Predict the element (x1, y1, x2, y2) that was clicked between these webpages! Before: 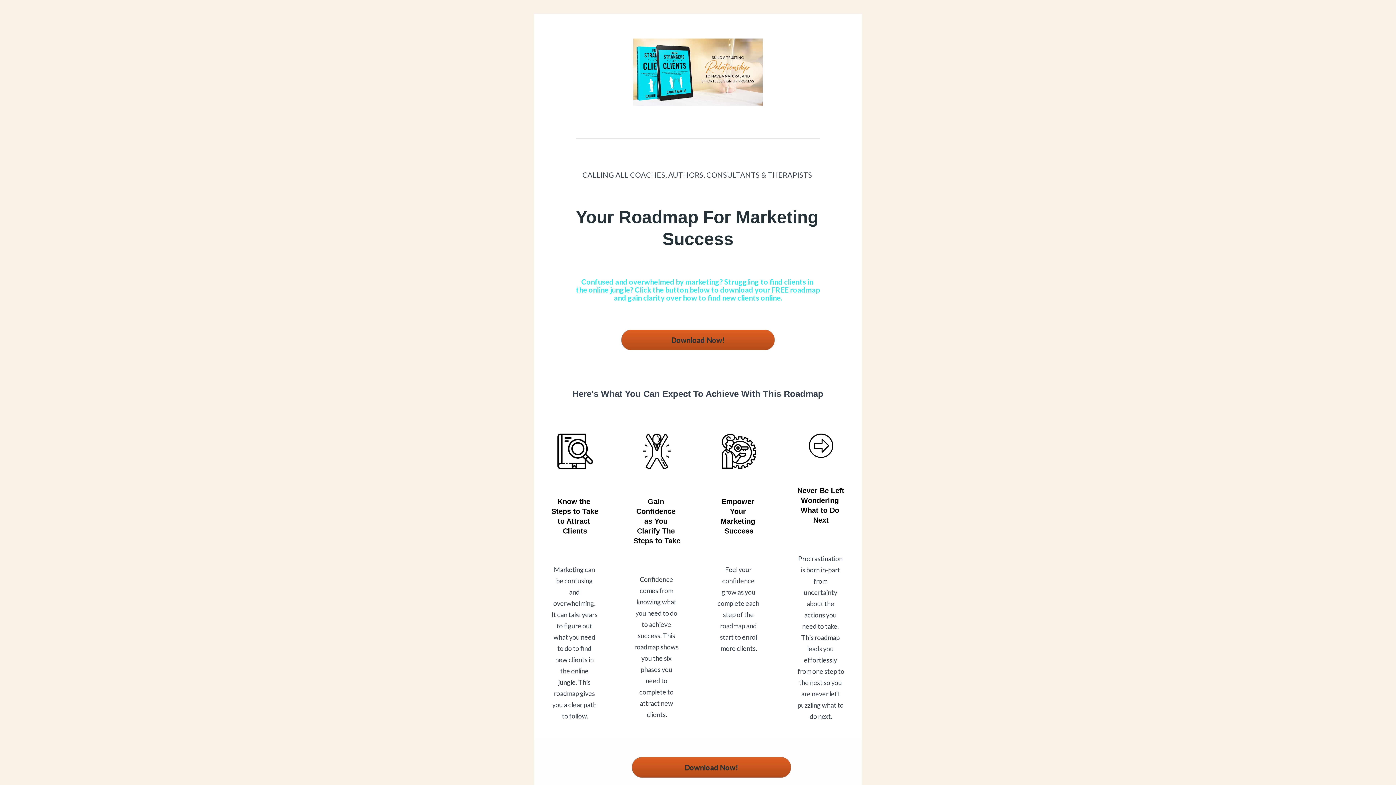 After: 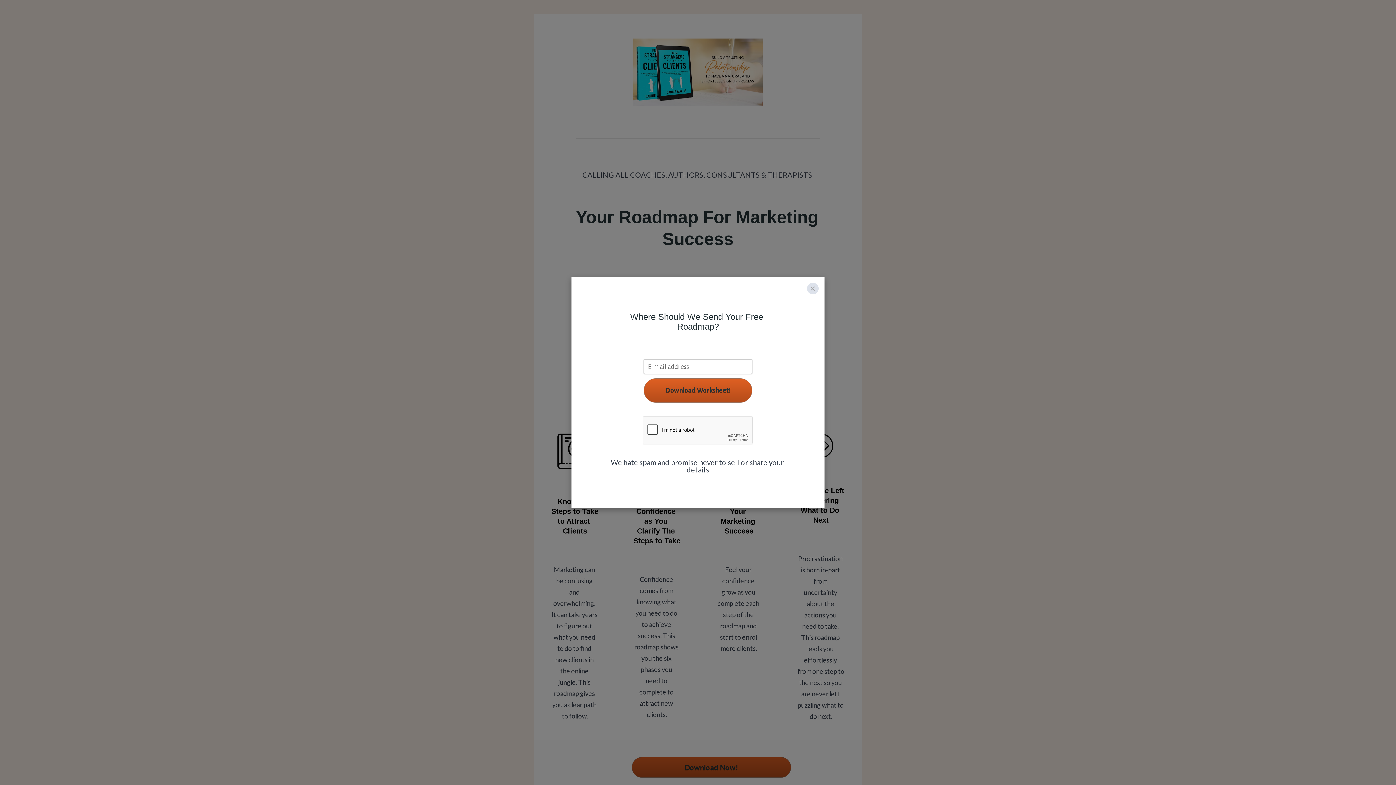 Action: label: Download Now! bbox: (631, 757, 791, 778)